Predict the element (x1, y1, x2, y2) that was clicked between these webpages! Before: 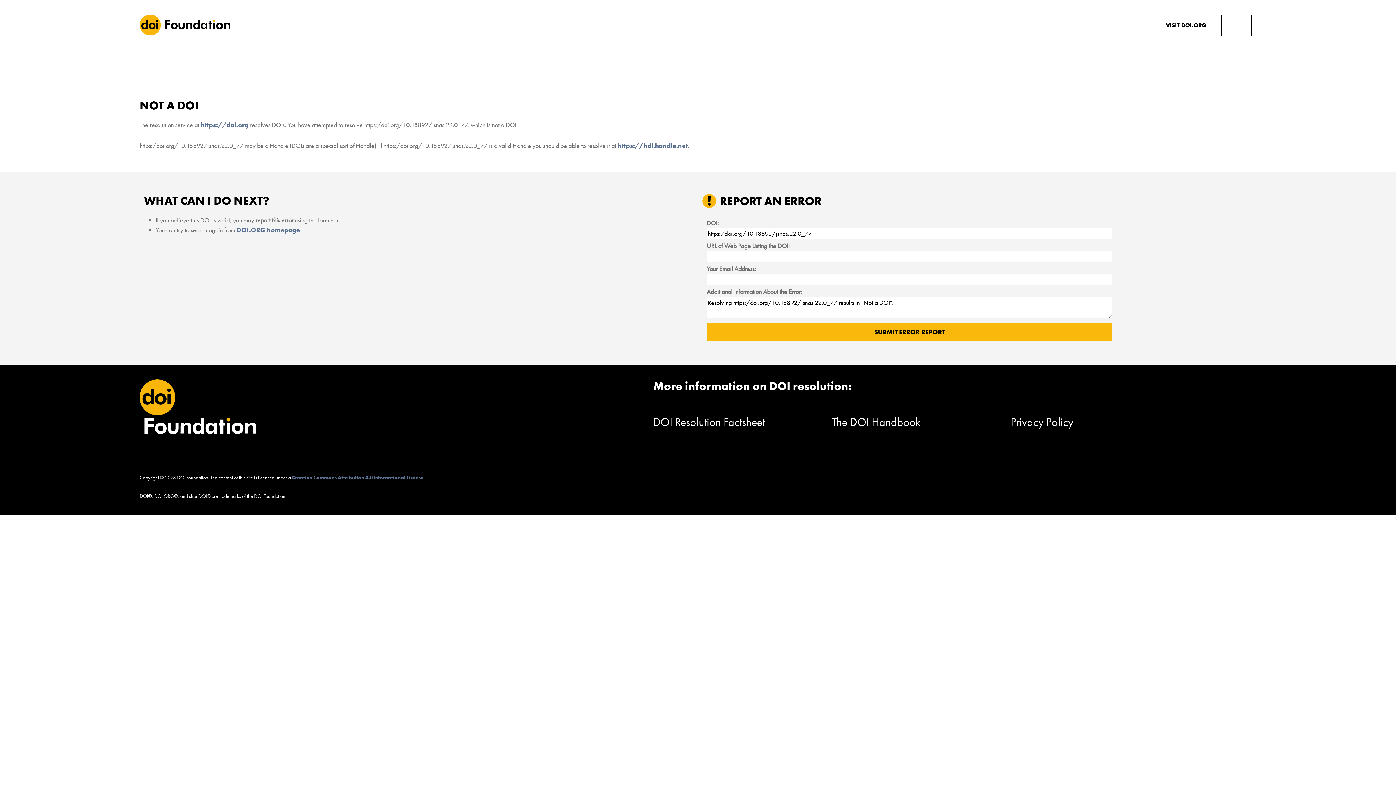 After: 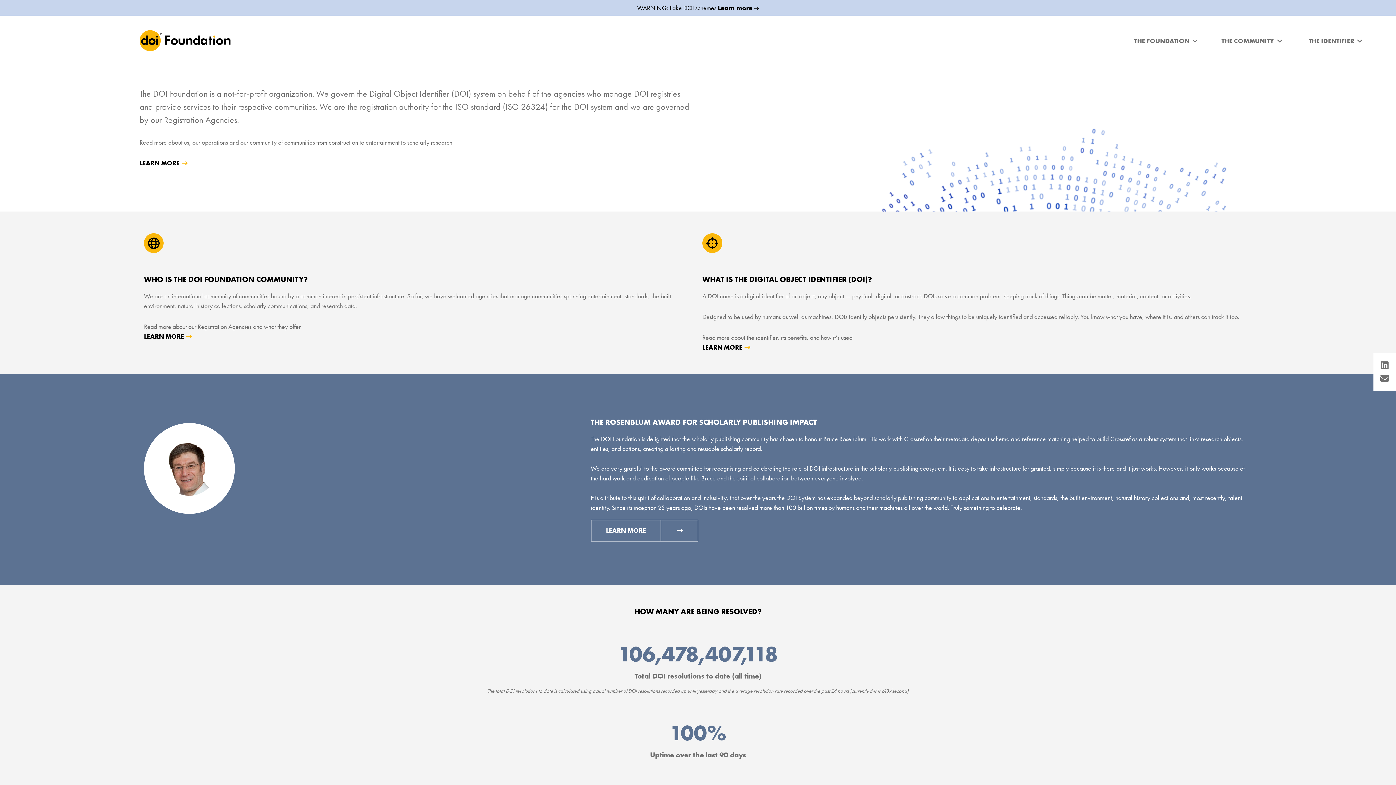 Action: bbox: (200, 120, 248, 129) label: https://doi.org